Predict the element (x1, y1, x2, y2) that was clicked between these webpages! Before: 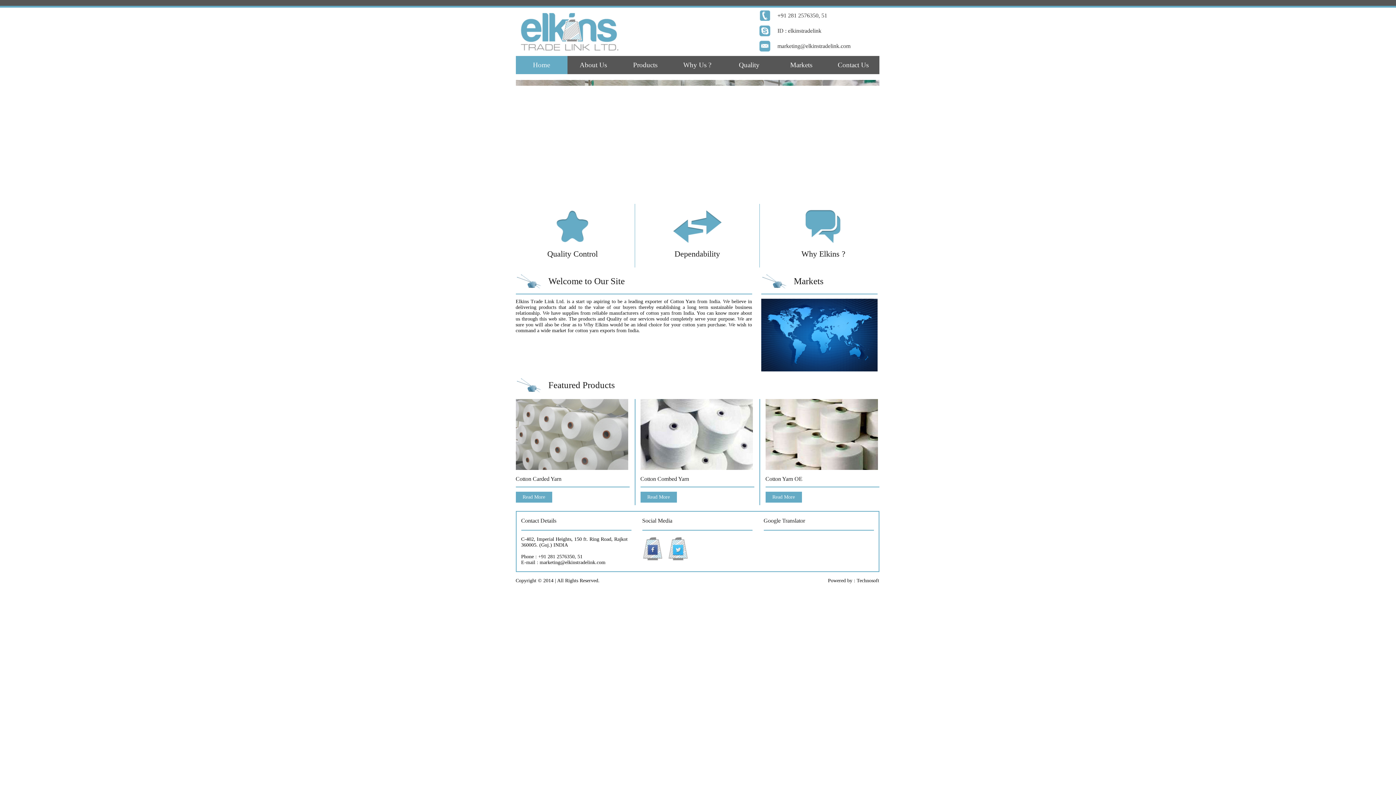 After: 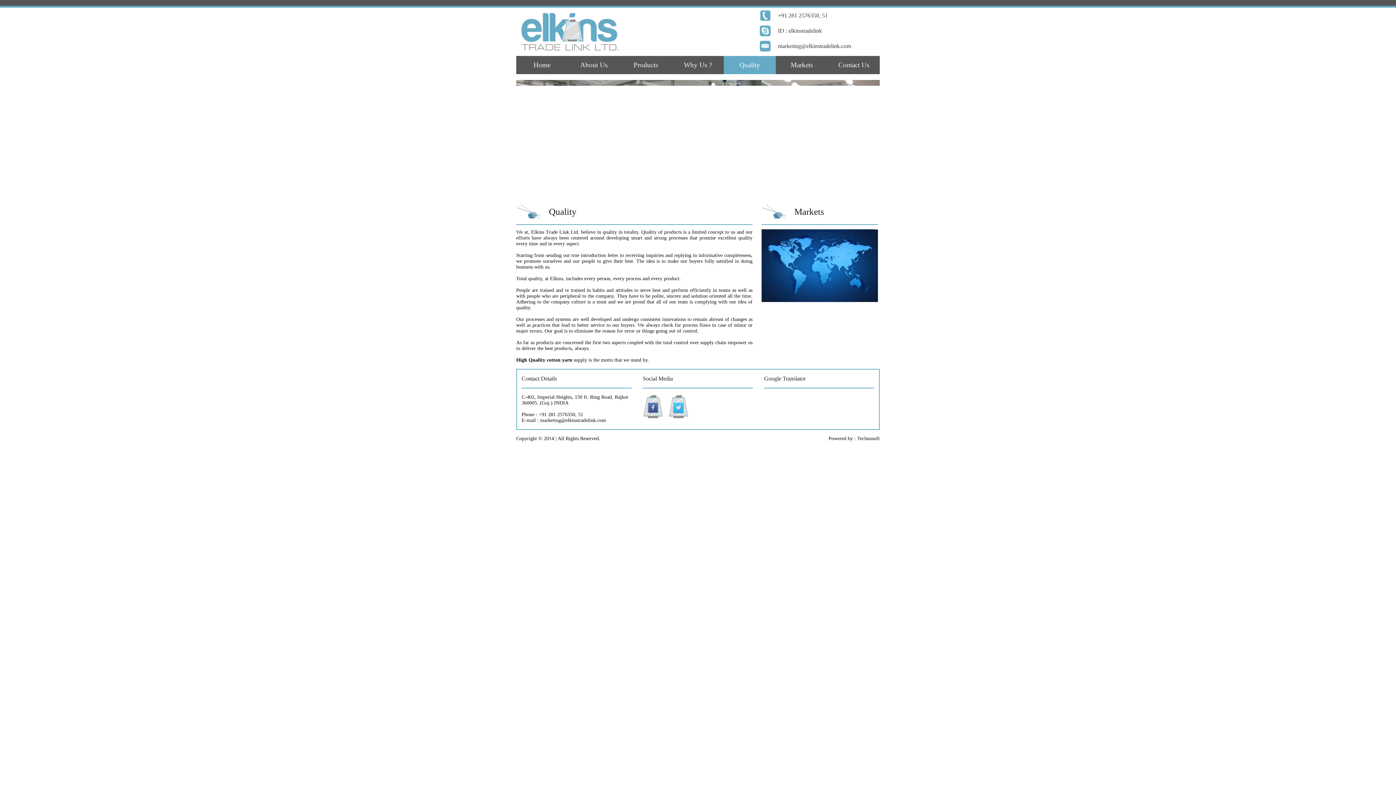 Action: bbox: (555, 239, 589, 244)